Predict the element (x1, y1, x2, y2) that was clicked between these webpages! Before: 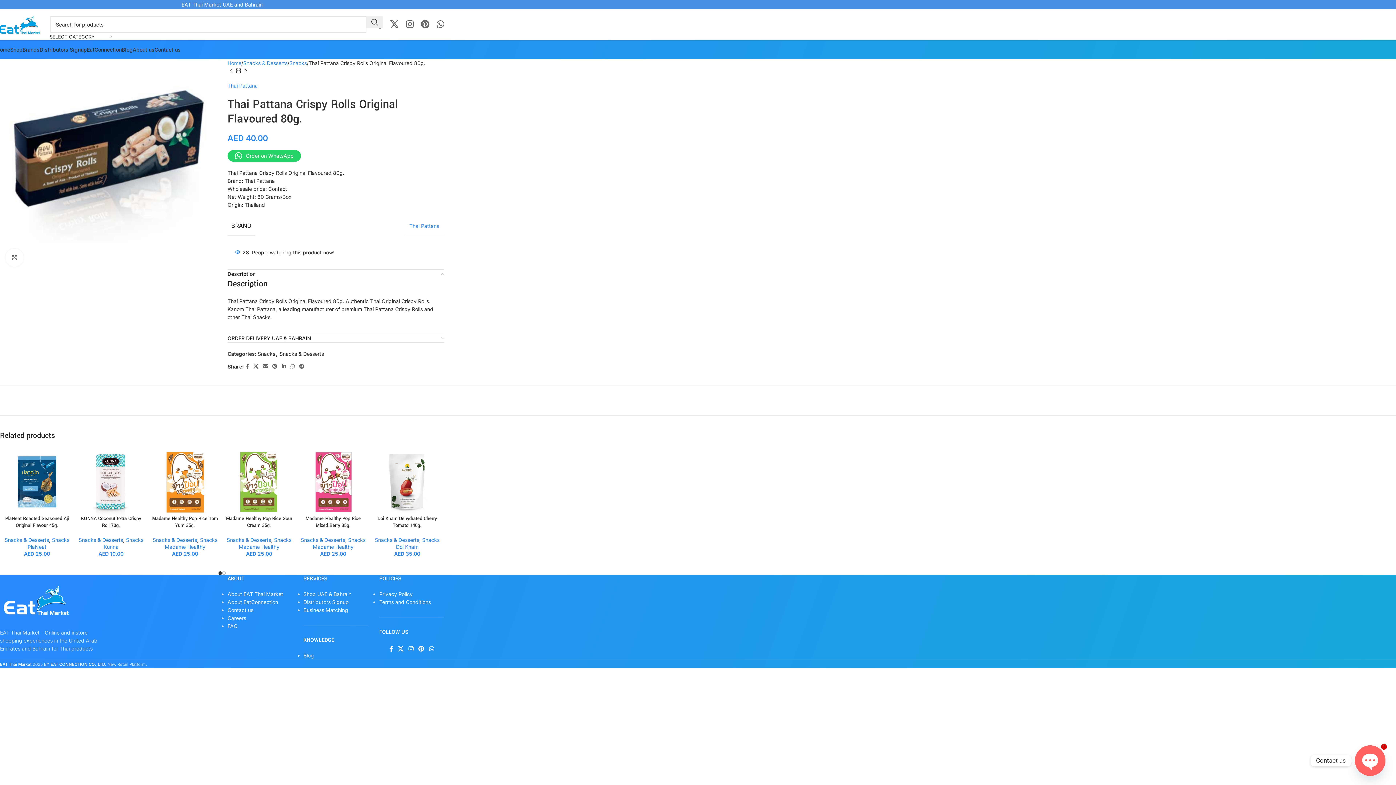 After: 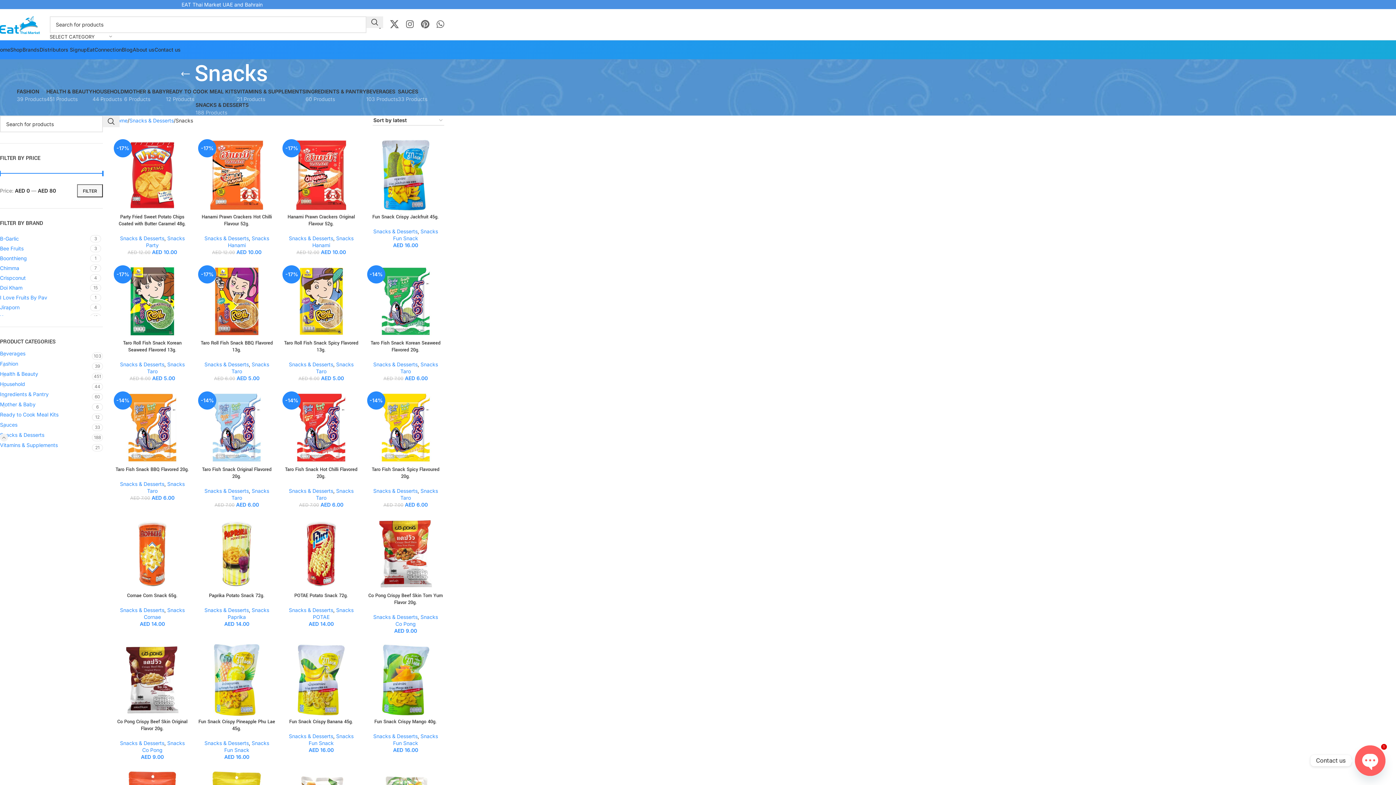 Action: bbox: (200, 536, 217, 543) label: Snacks